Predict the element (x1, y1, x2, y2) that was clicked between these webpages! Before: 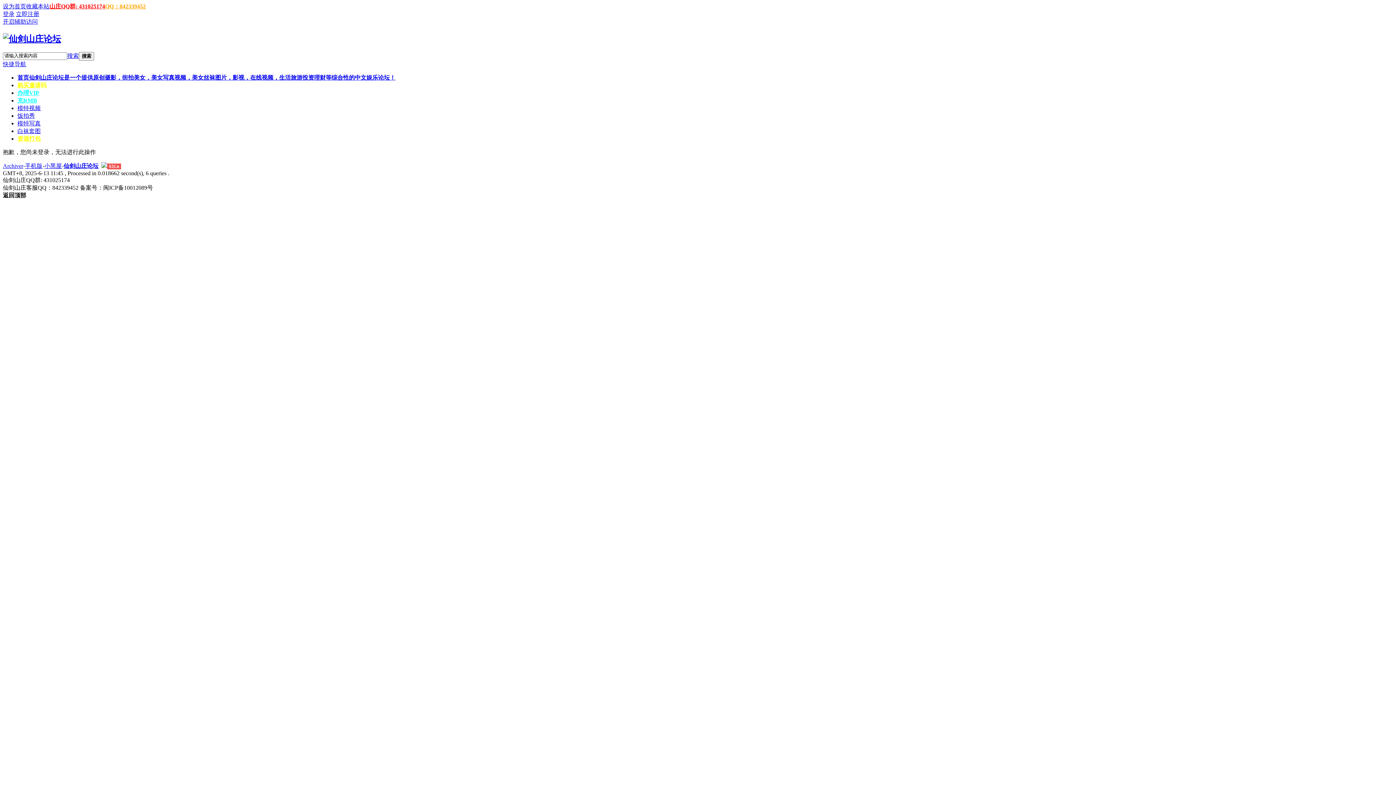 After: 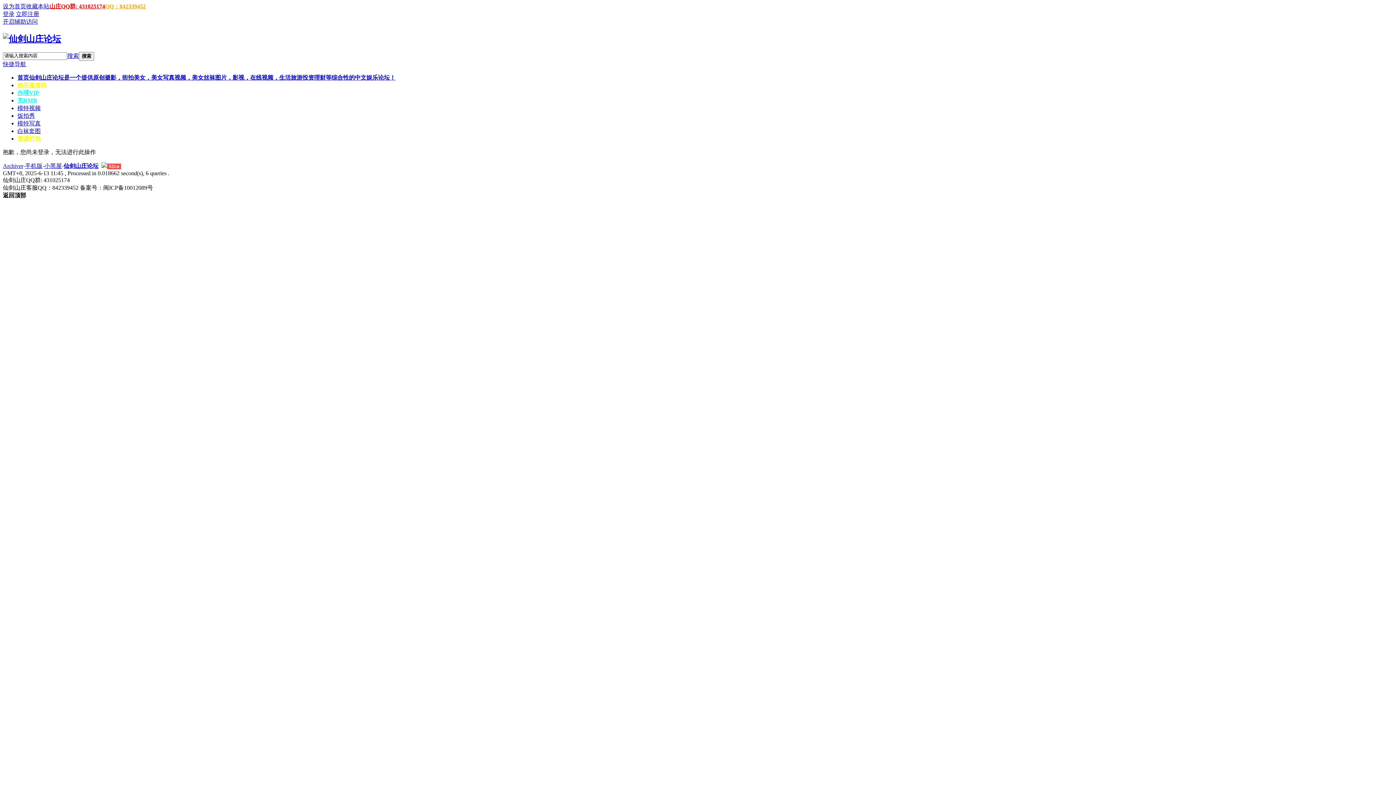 Action: label: 设为首页 bbox: (2, 3, 26, 9)